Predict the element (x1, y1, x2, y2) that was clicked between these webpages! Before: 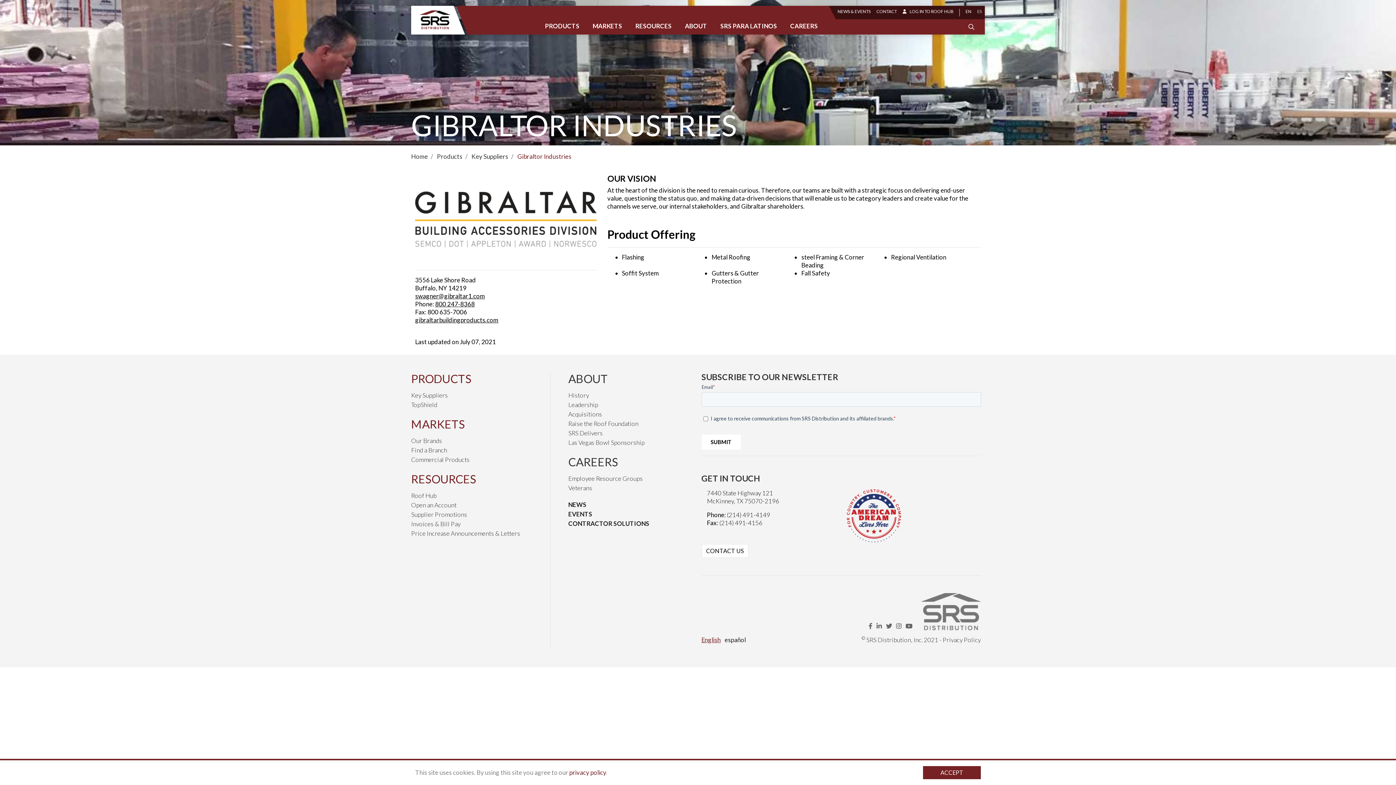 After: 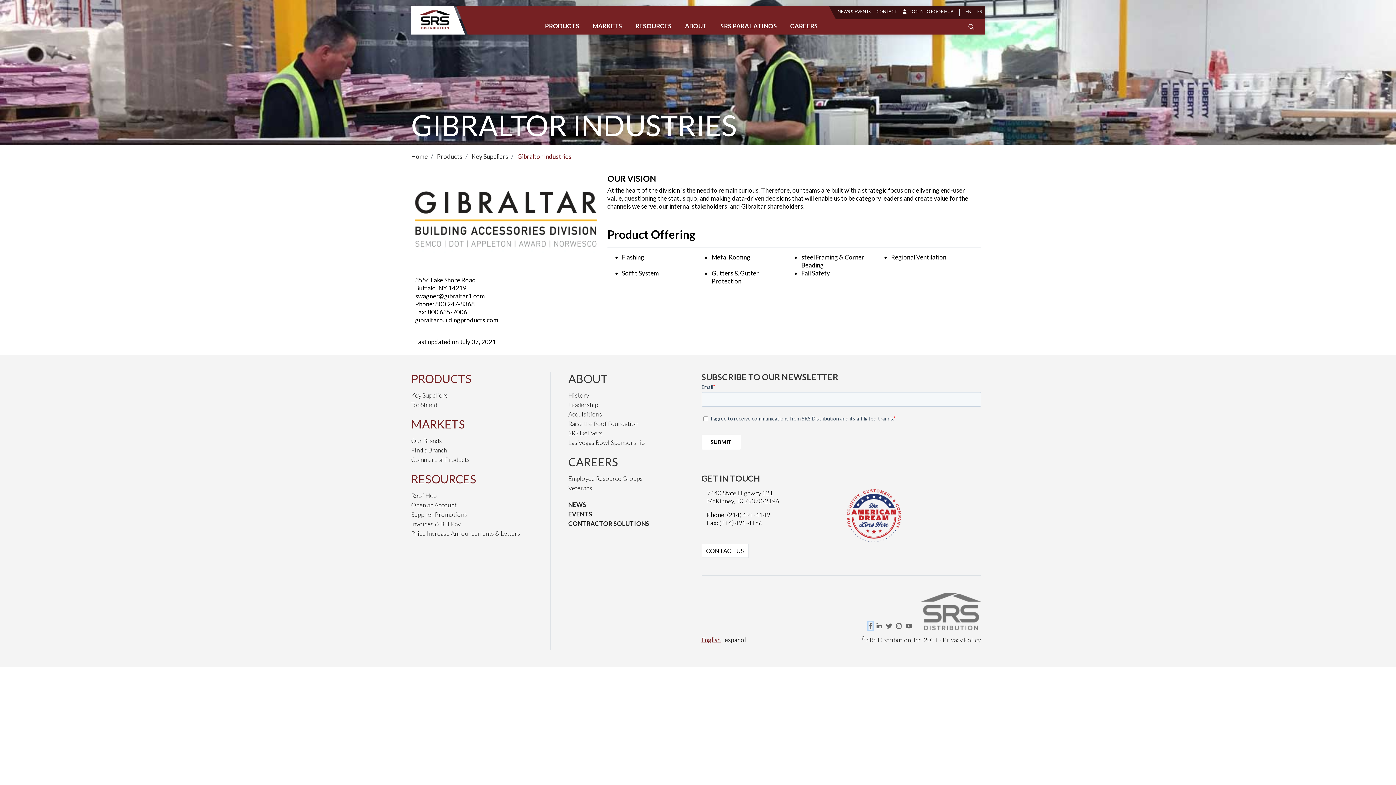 Action: bbox: (868, 622, 872, 630)